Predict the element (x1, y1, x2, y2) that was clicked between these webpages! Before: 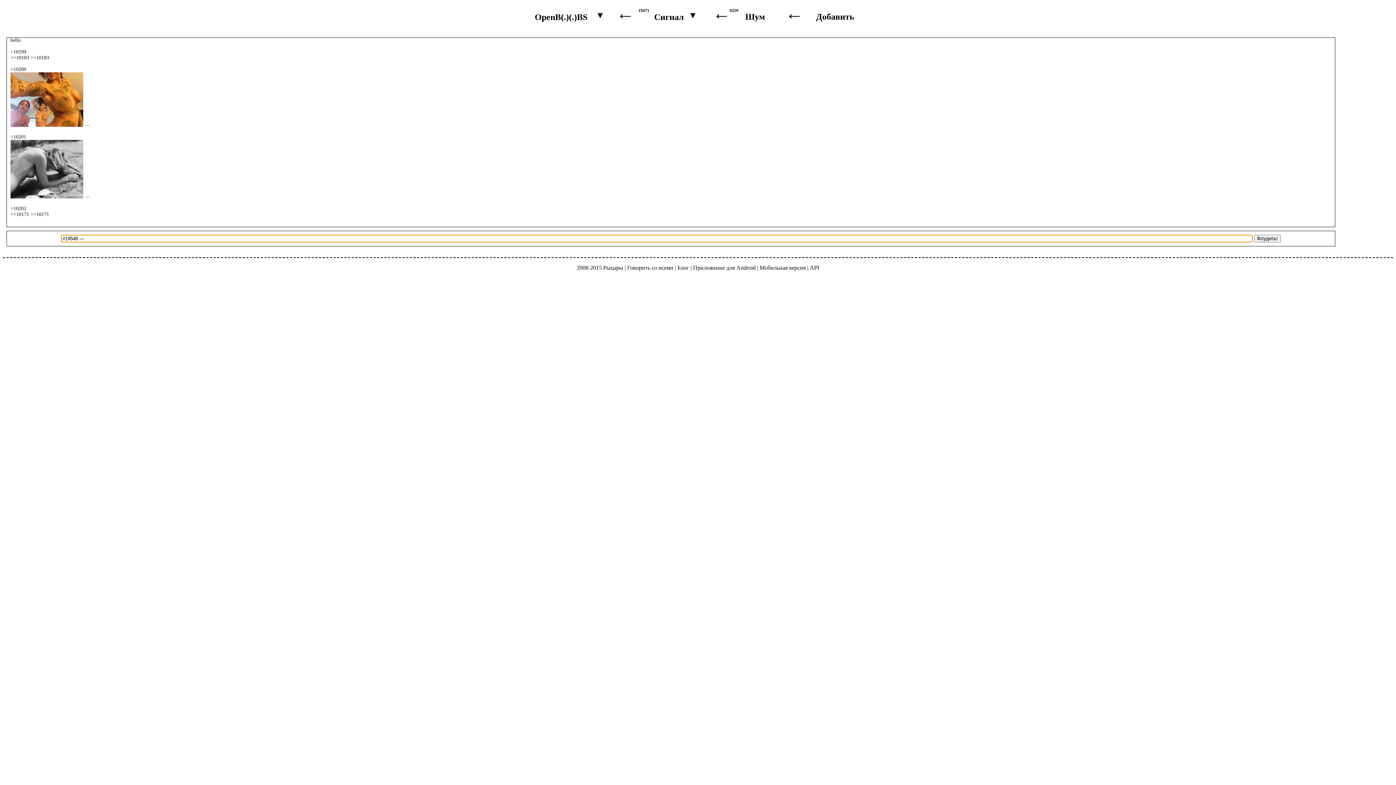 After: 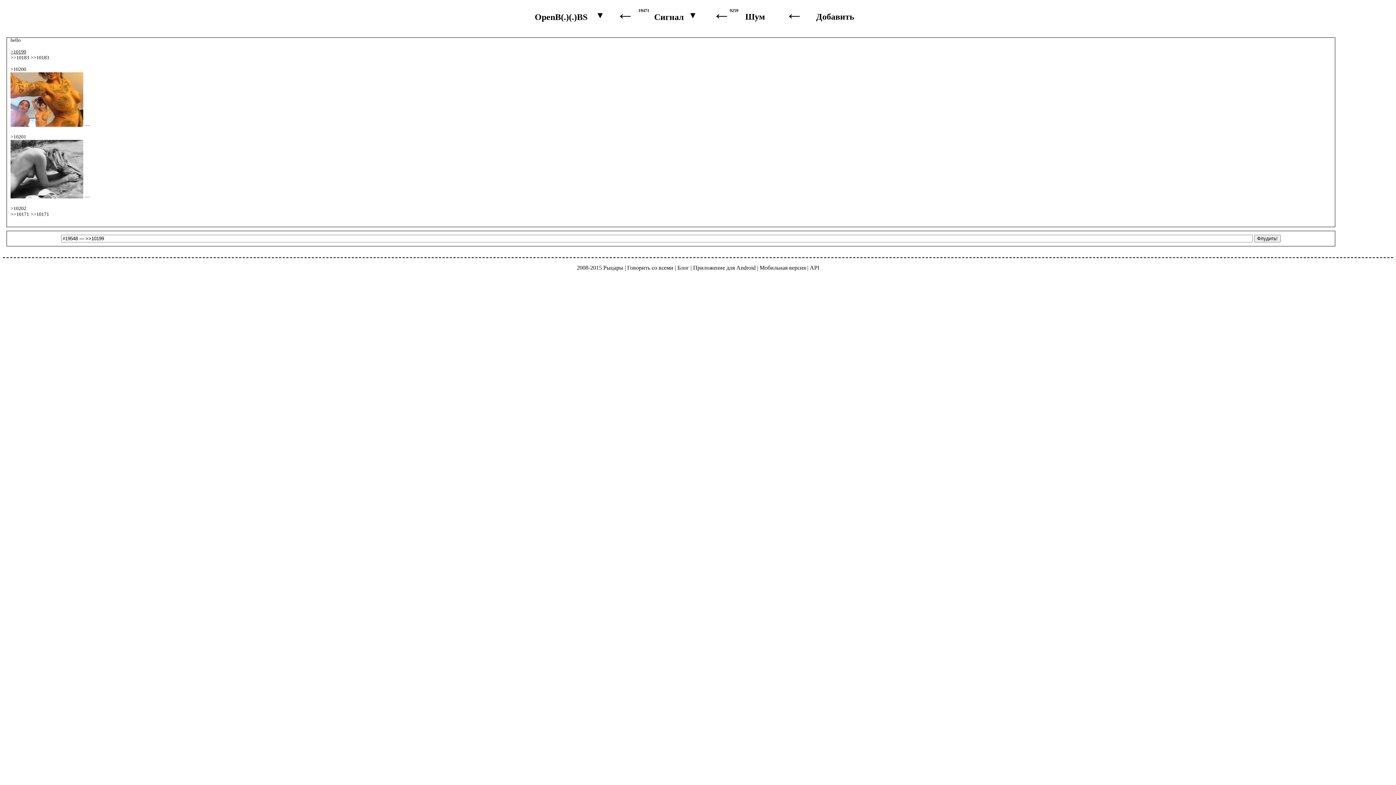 Action: bbox: (10, 49, 26, 54) label: >10199